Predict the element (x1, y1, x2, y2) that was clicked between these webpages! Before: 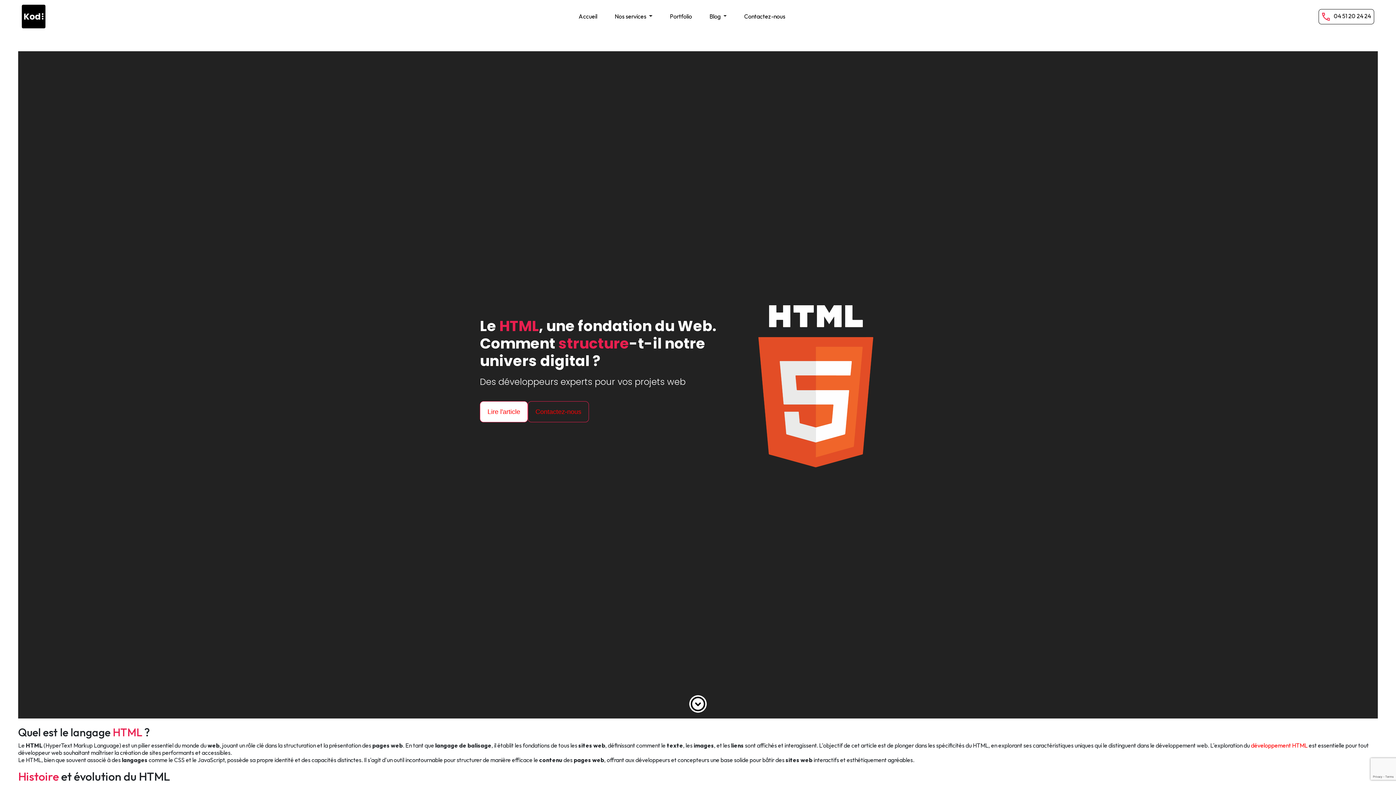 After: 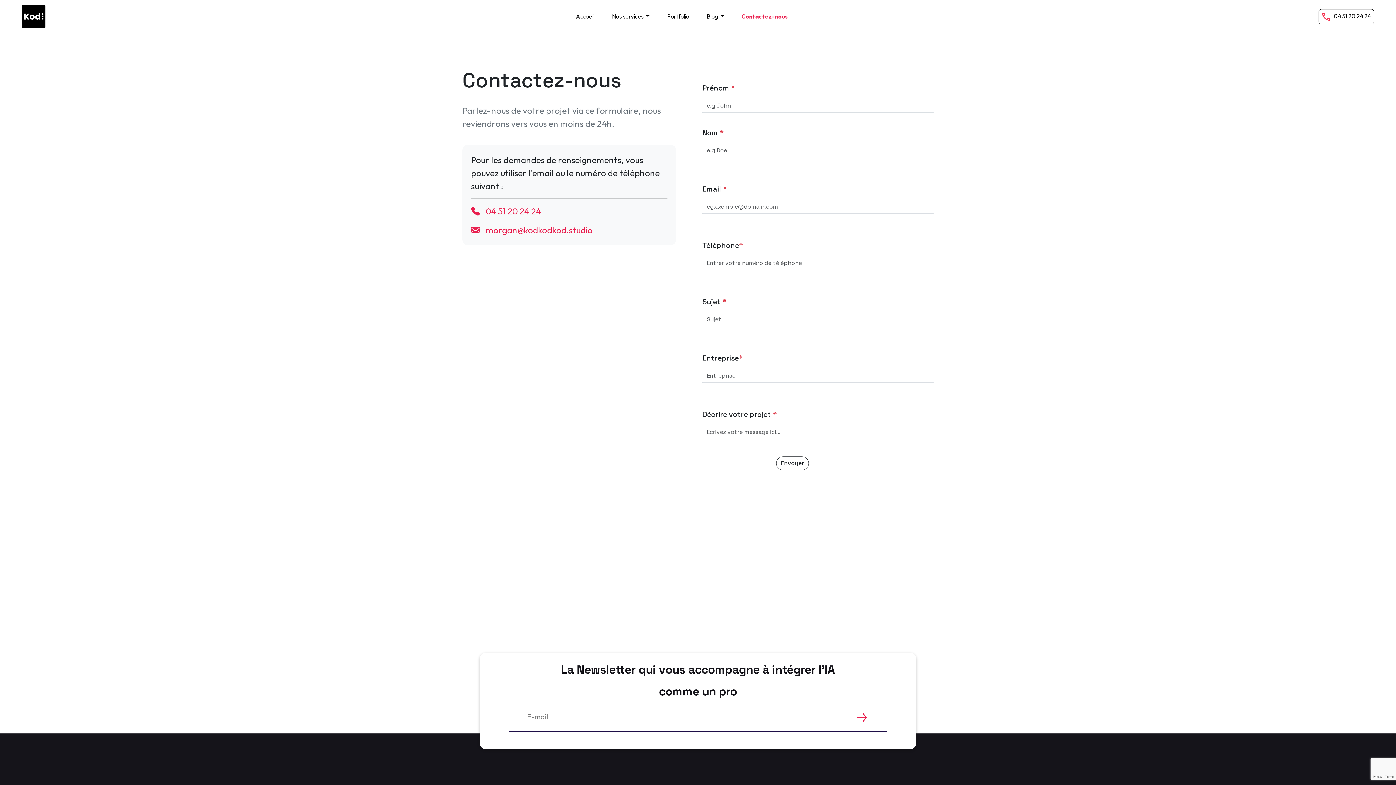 Action: bbox: (741, 8, 788, 24) label: Contactez-nous